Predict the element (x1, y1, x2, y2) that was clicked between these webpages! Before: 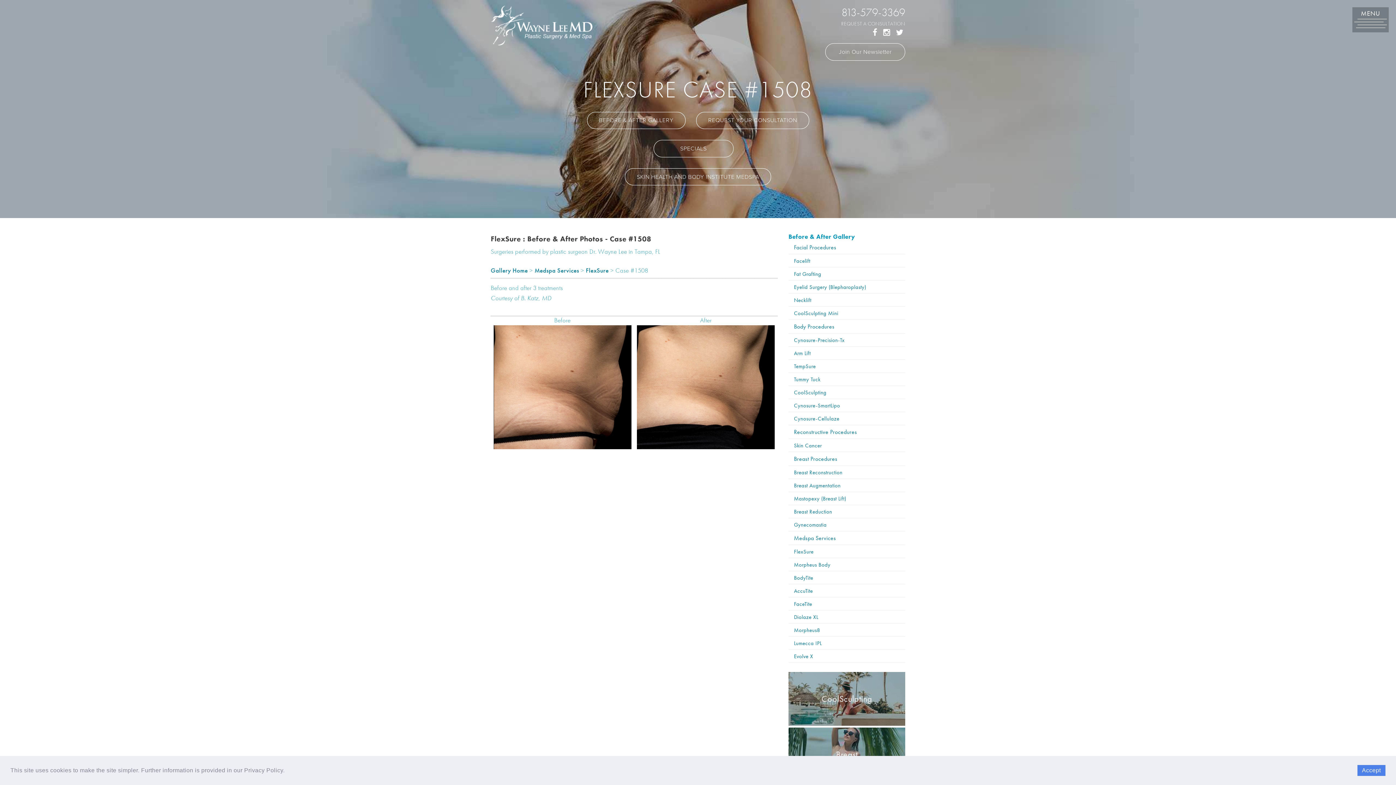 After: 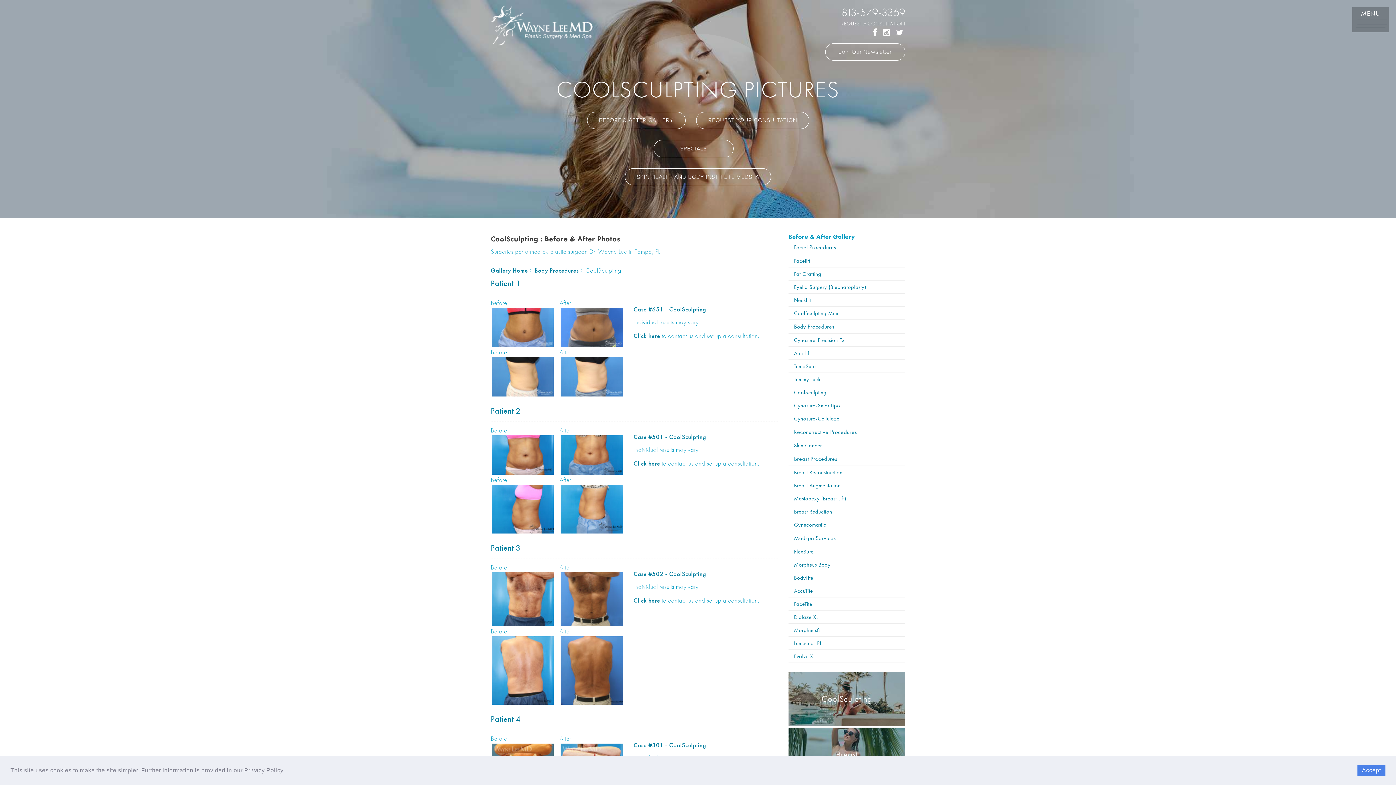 Action: bbox: (788, 386, 905, 399) label: CoolSculpting